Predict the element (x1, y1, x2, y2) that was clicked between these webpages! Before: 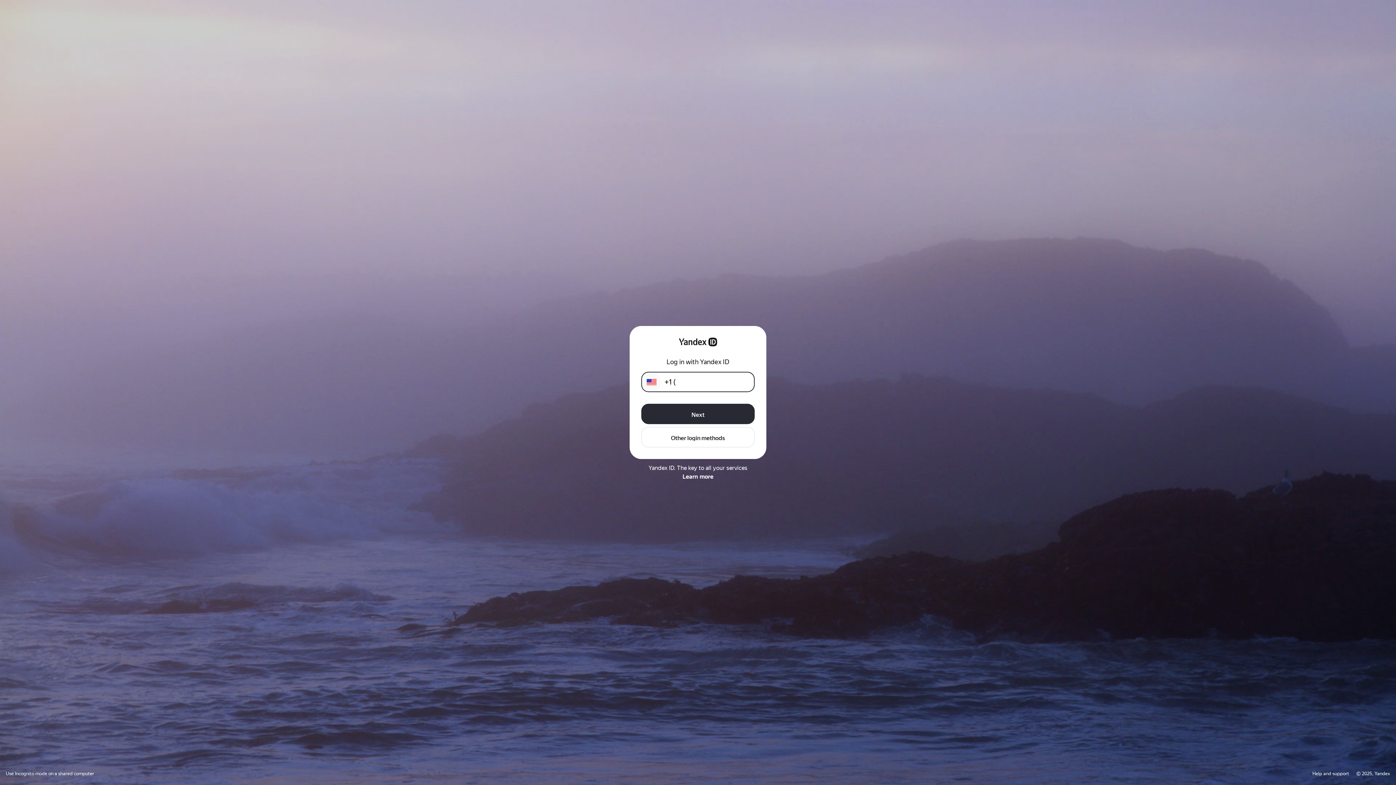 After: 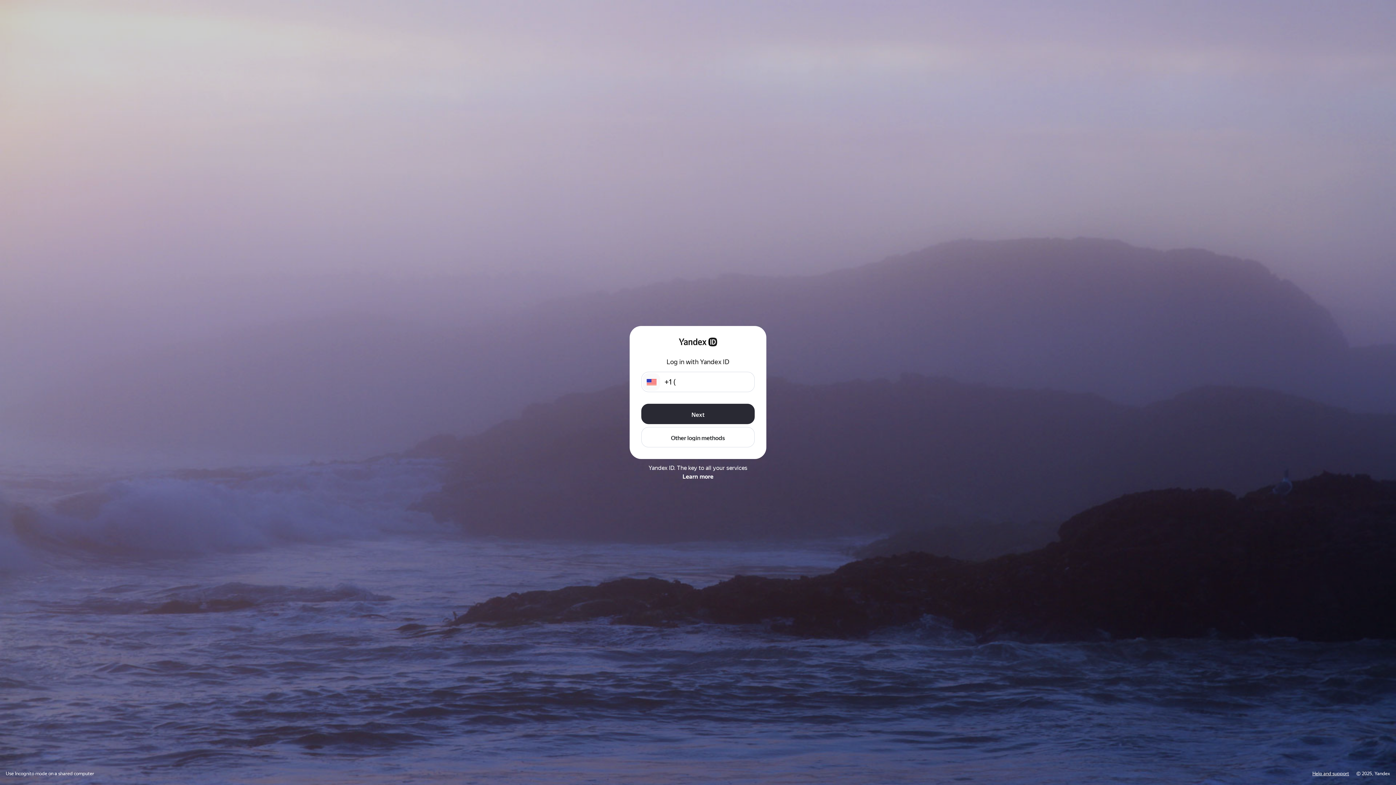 Action: label: Help and support bbox: (1312, 771, 1349, 776)